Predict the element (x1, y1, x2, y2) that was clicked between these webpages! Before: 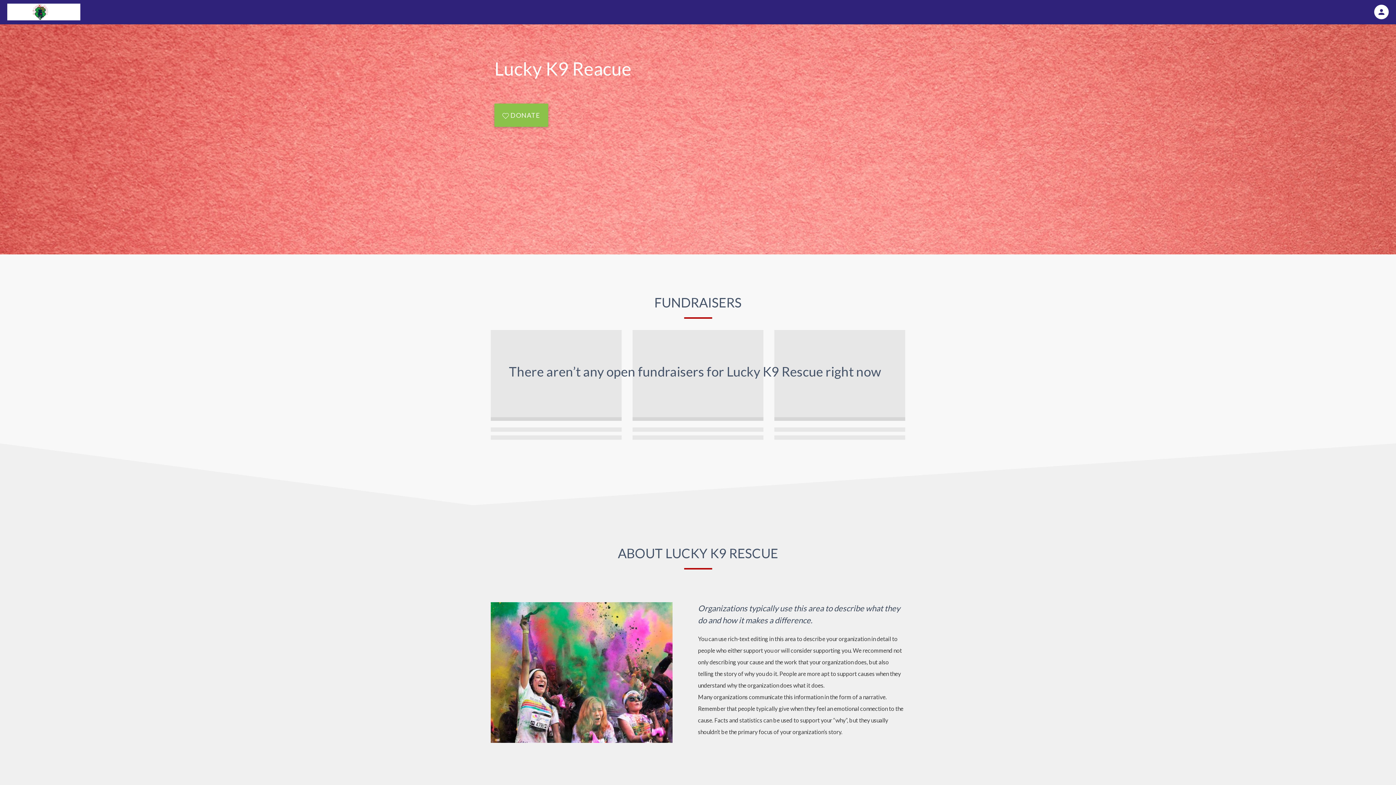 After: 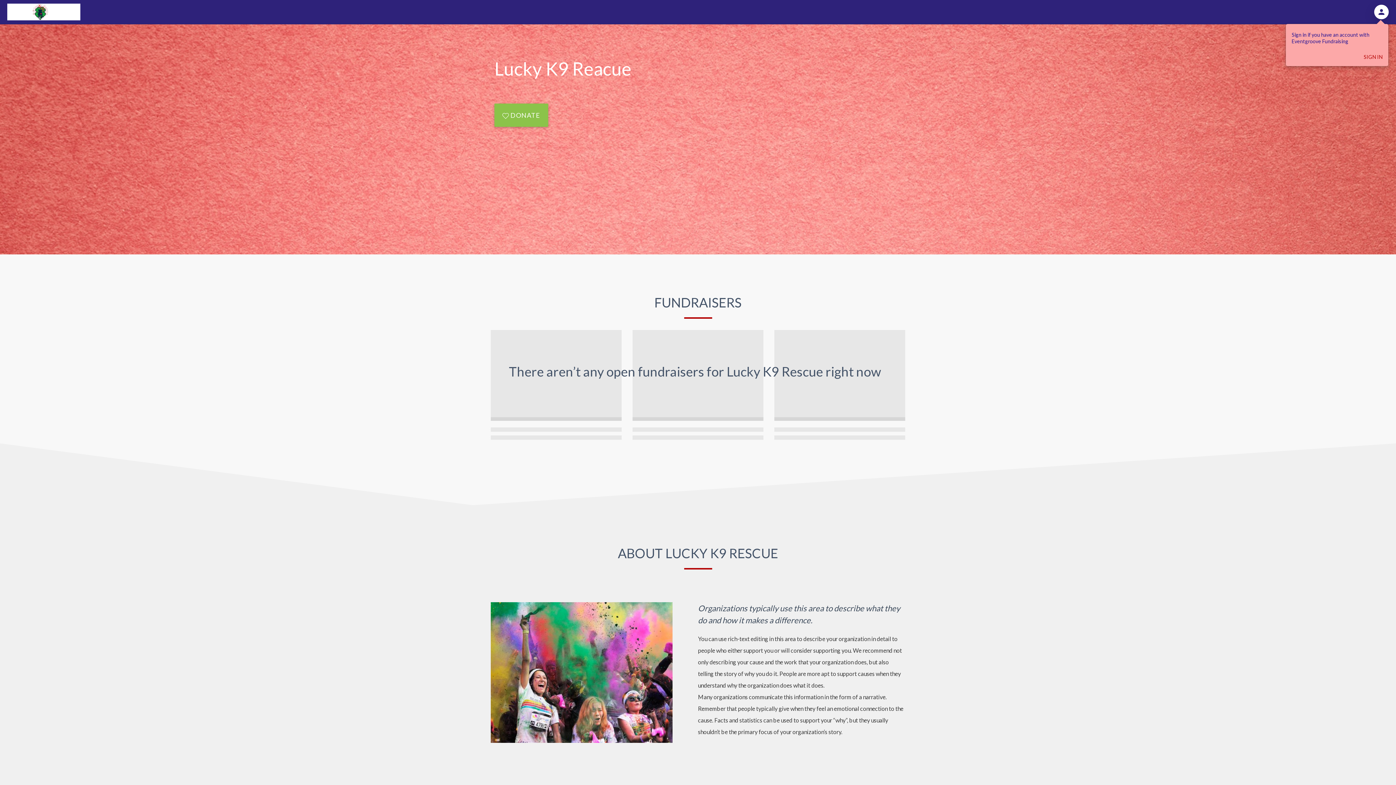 Action: label: person bbox: (1374, 4, 1389, 19)